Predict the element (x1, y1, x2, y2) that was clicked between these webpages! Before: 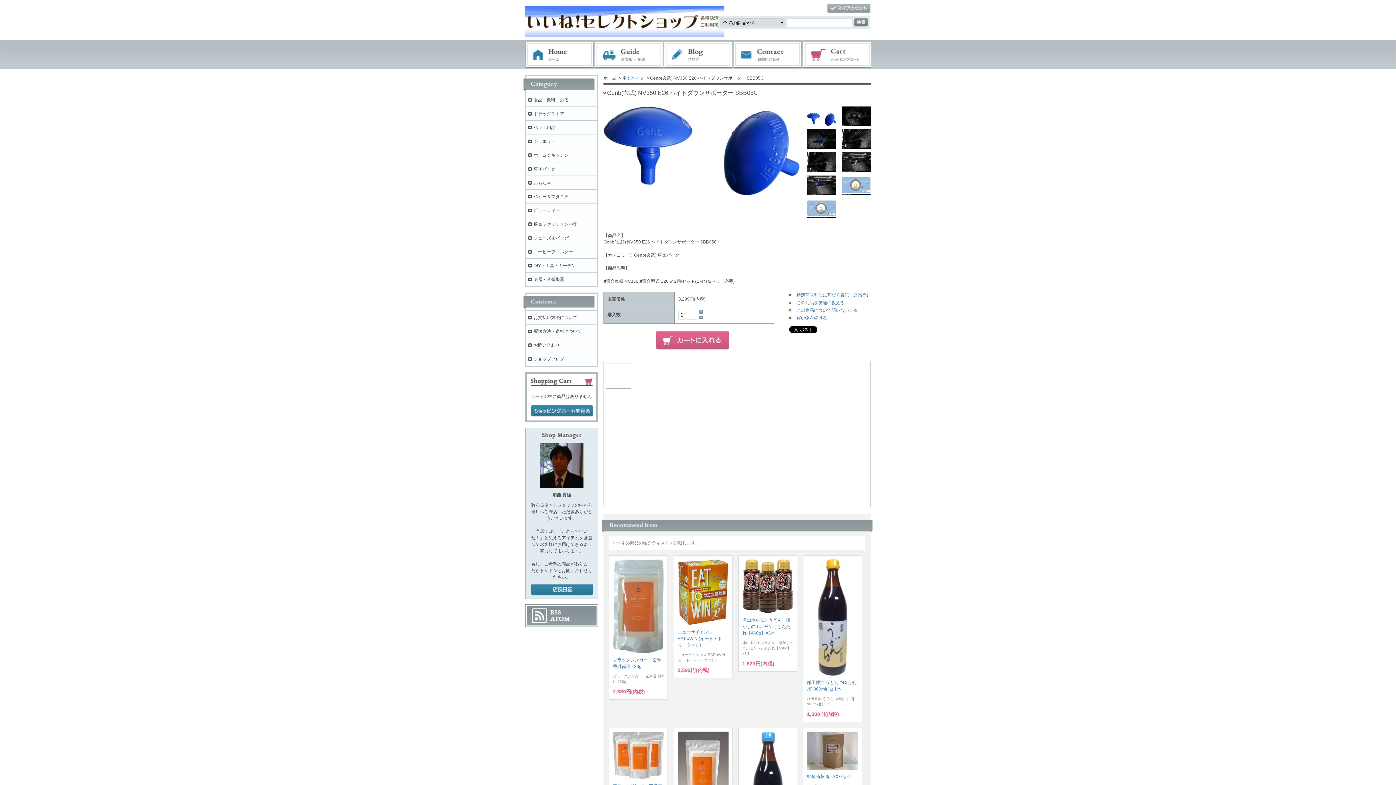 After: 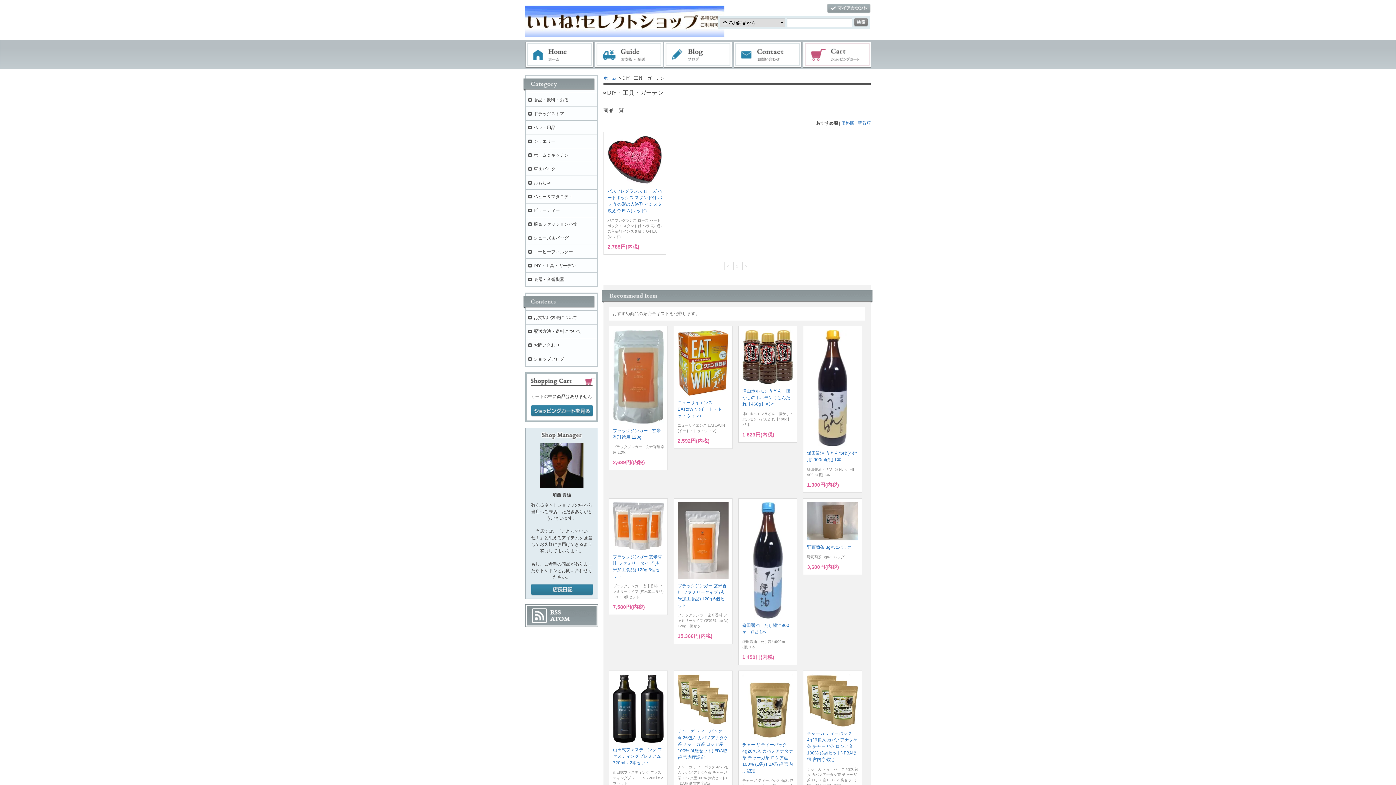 Action: label: DIY・工具・ガーデン bbox: (533, 263, 576, 268)